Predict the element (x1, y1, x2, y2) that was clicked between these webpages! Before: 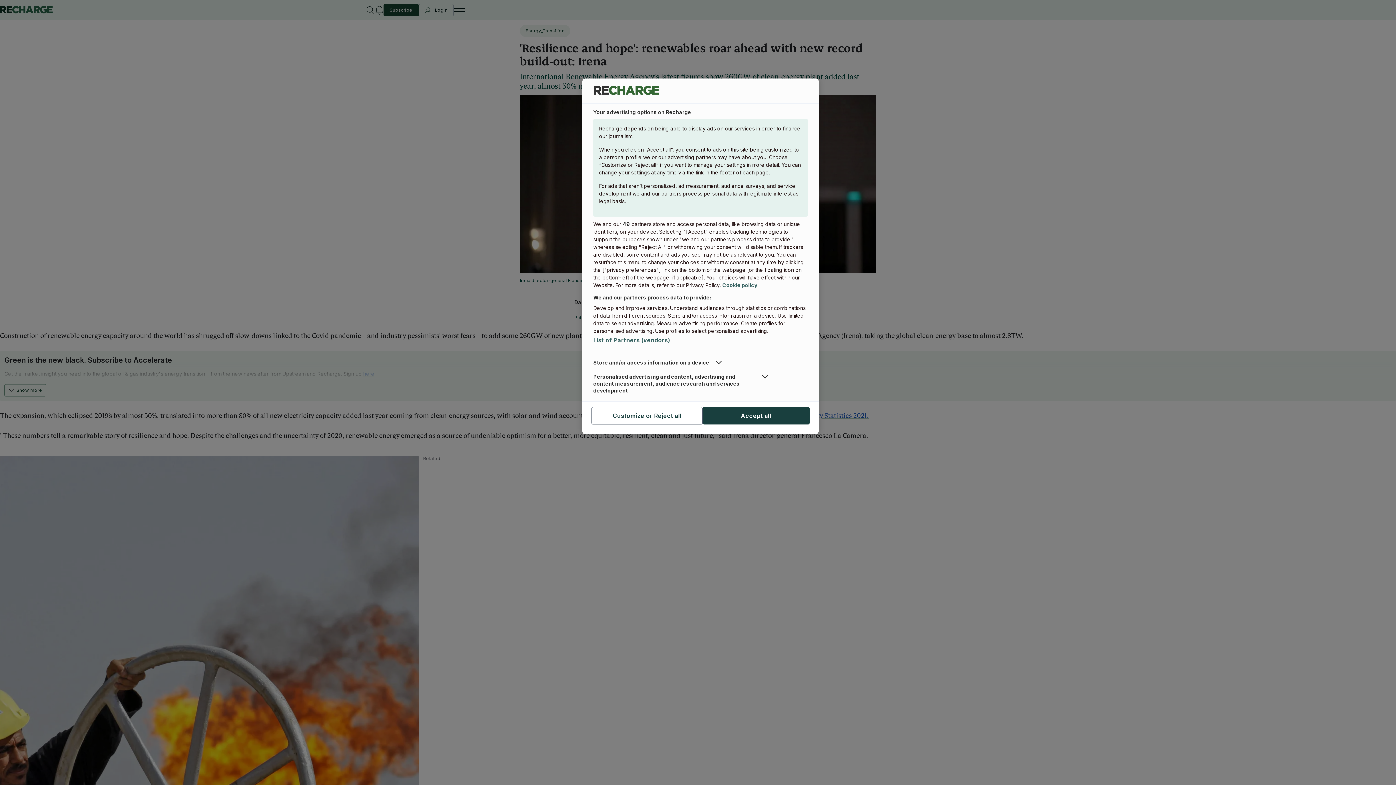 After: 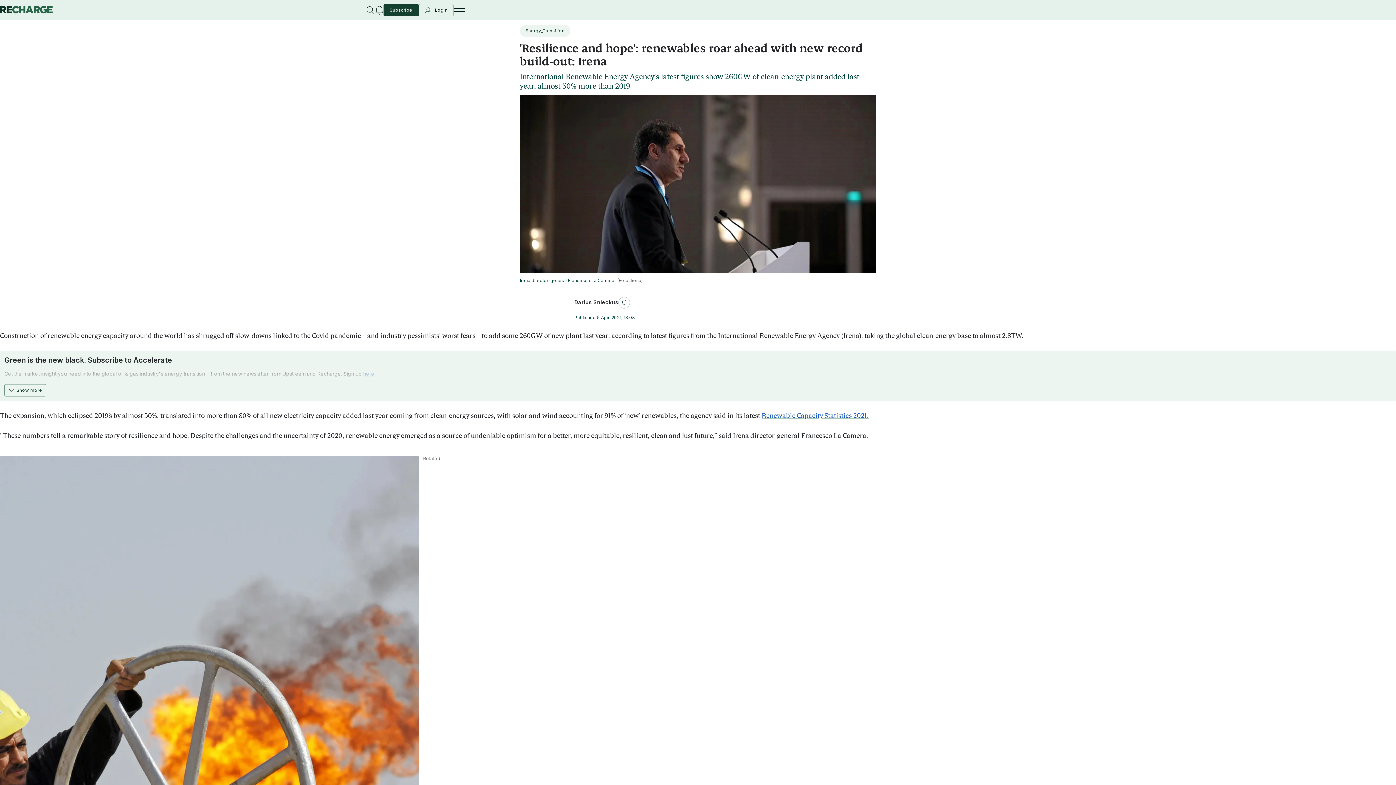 Action: label: Accept all bbox: (702, 407, 809, 424)